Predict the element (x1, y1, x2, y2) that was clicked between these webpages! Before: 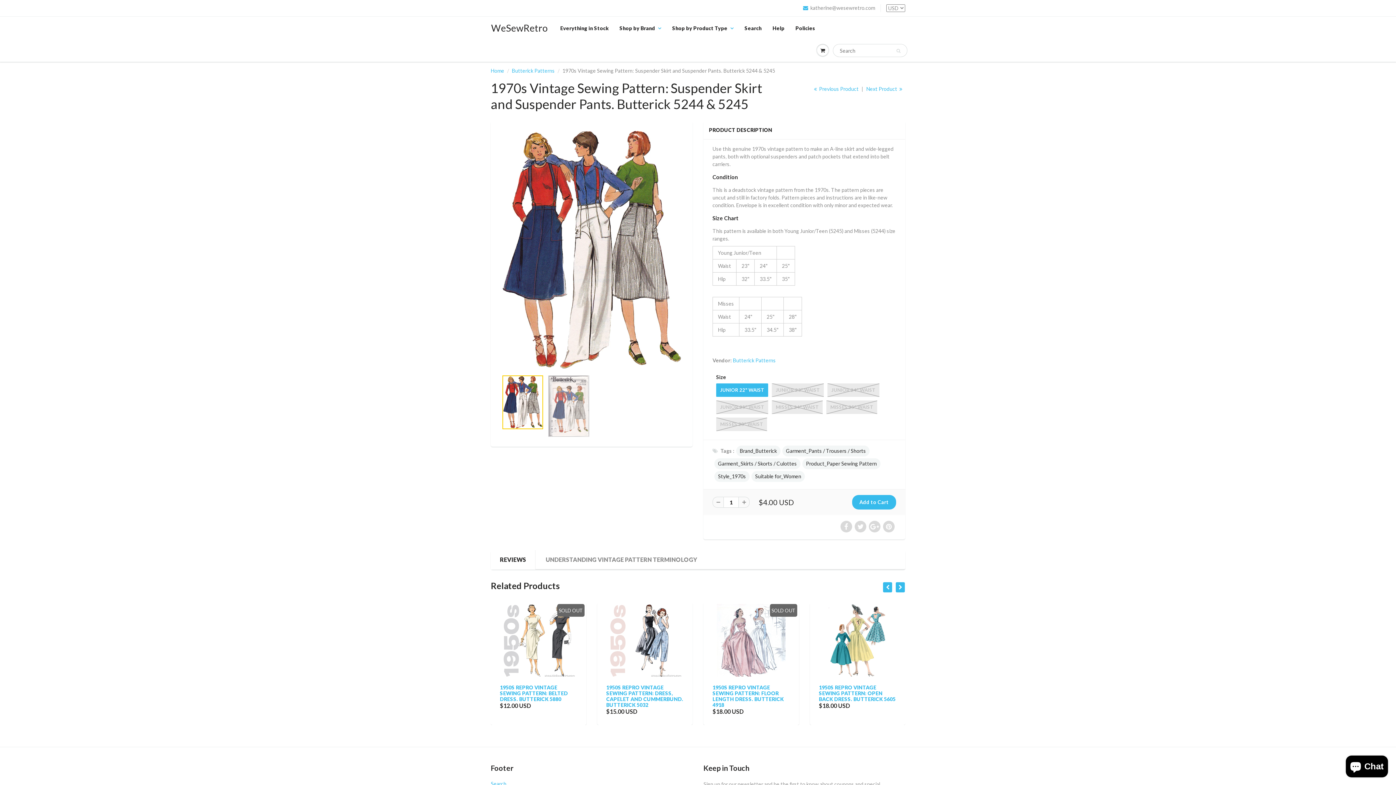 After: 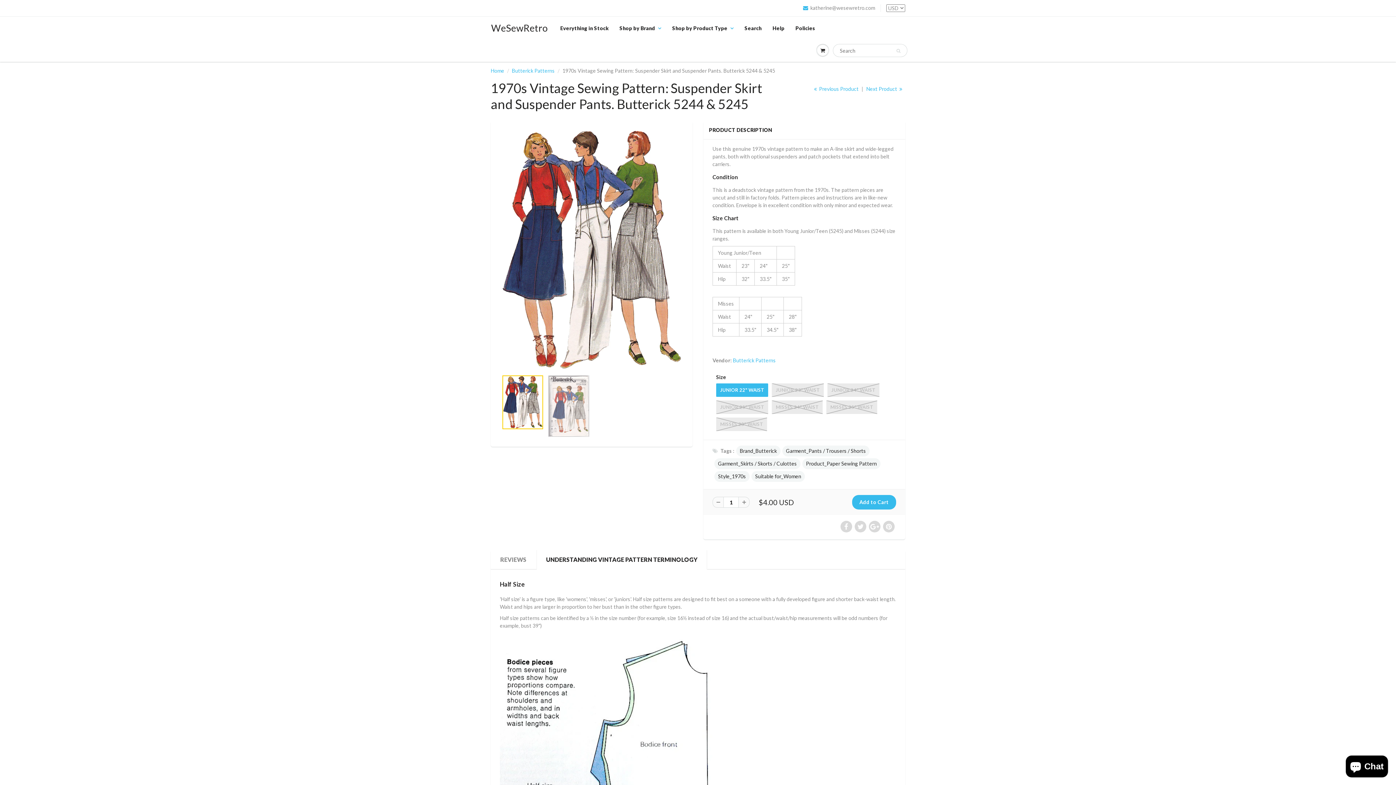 Action: label: UNDERSTANDING VINTAGE PATTERN TERMINOLOGY bbox: (536, 550, 706, 569)